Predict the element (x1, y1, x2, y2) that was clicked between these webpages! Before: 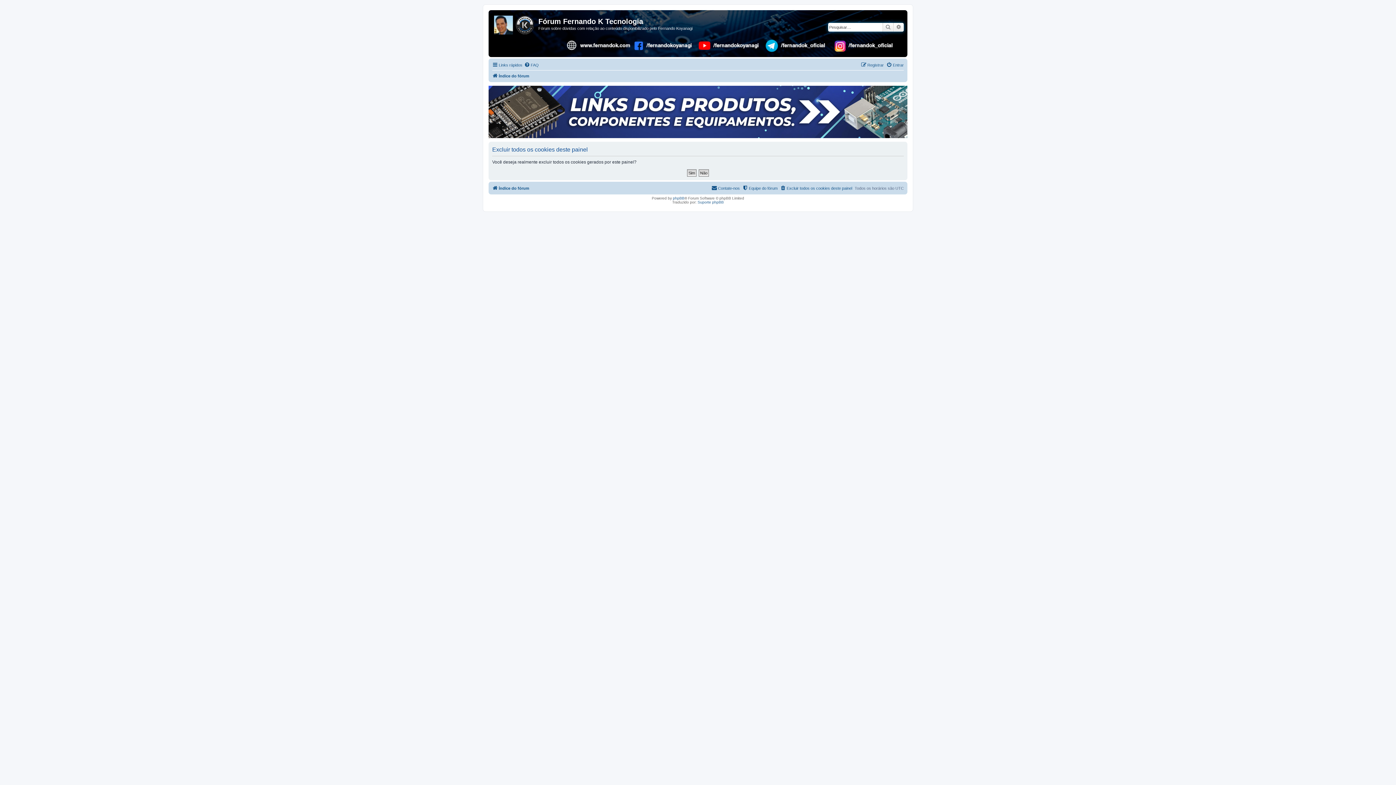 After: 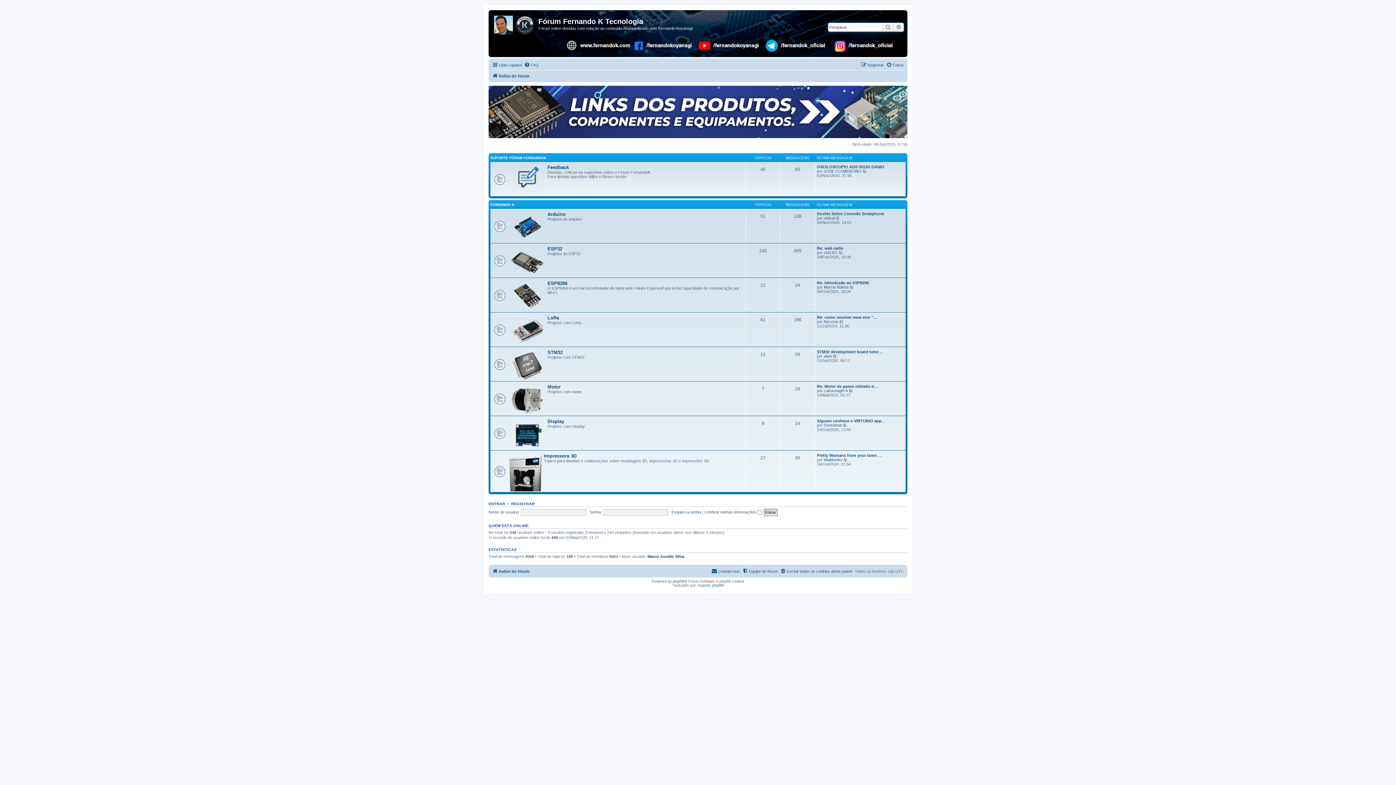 Action: bbox: (492, 71, 529, 80) label: Índice do fórum